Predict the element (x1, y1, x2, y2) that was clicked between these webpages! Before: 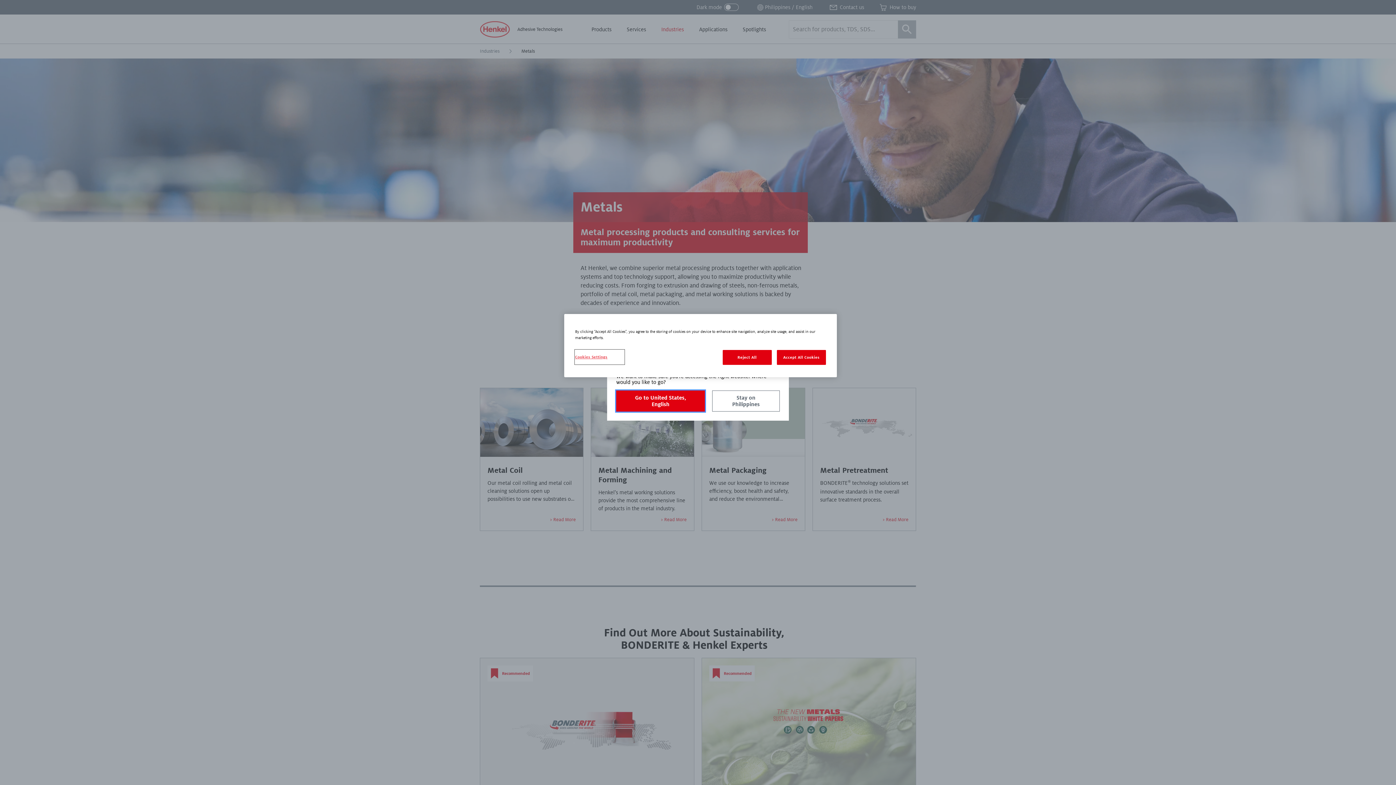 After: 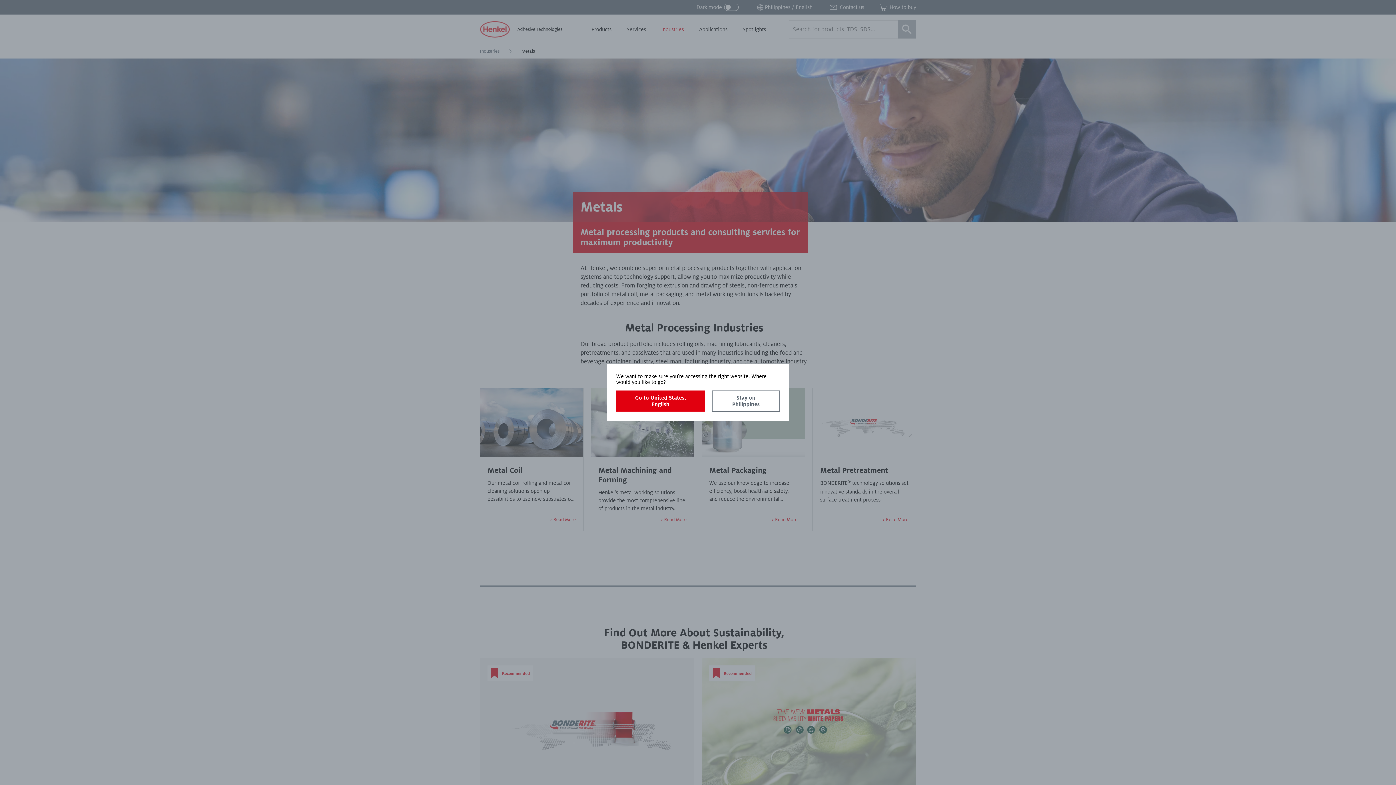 Action: label: Accept All Cookies bbox: (777, 350, 826, 365)